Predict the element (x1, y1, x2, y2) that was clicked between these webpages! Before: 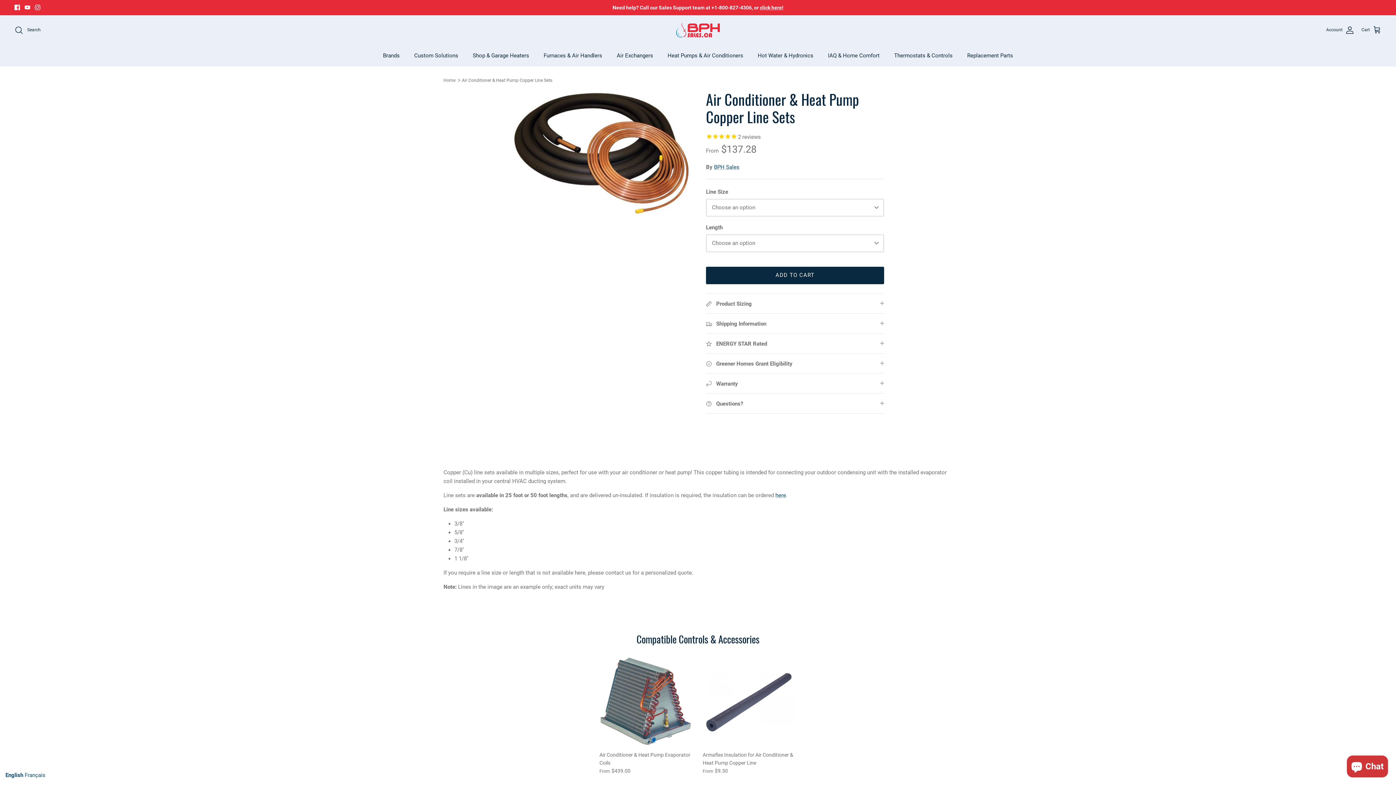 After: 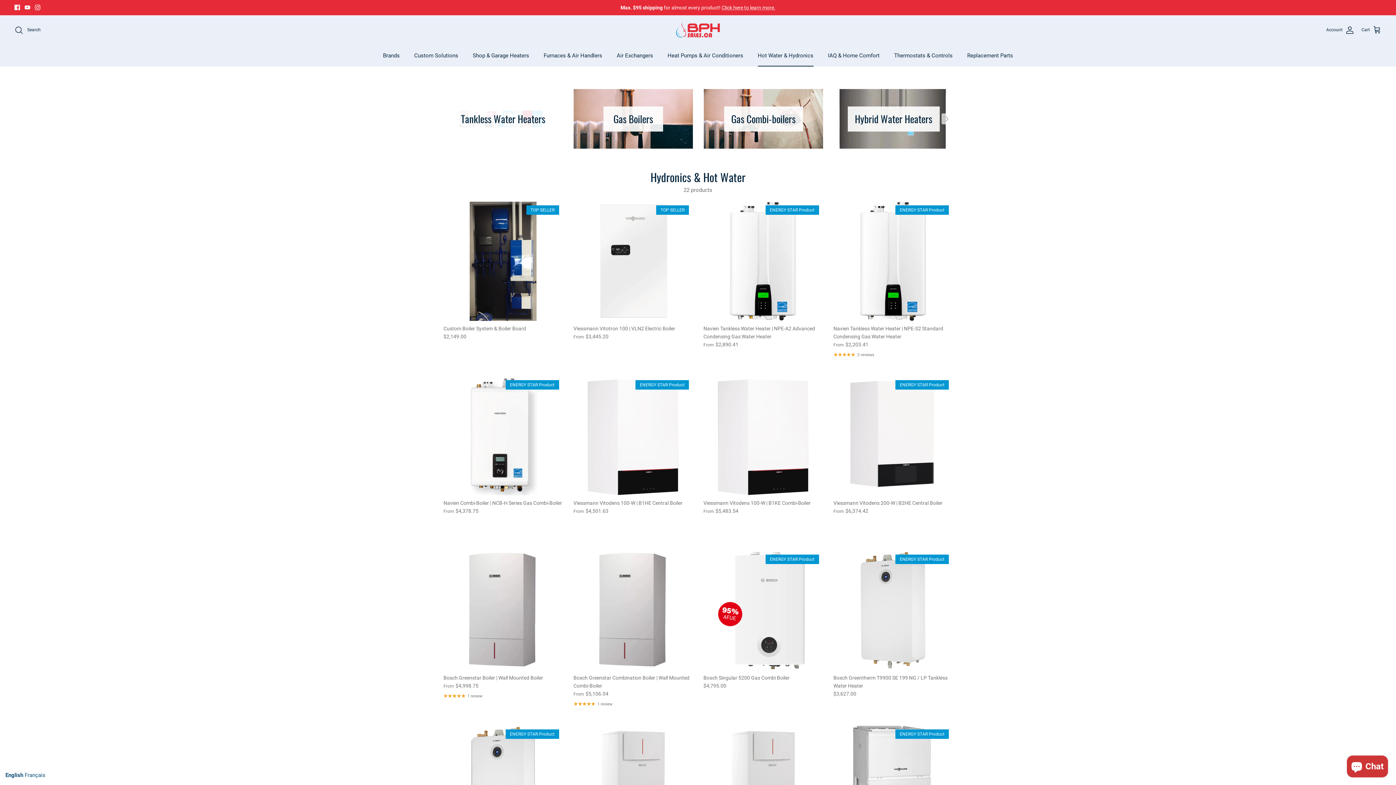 Action: bbox: (751, 45, 820, 66) label: Hot Water & Hydronics